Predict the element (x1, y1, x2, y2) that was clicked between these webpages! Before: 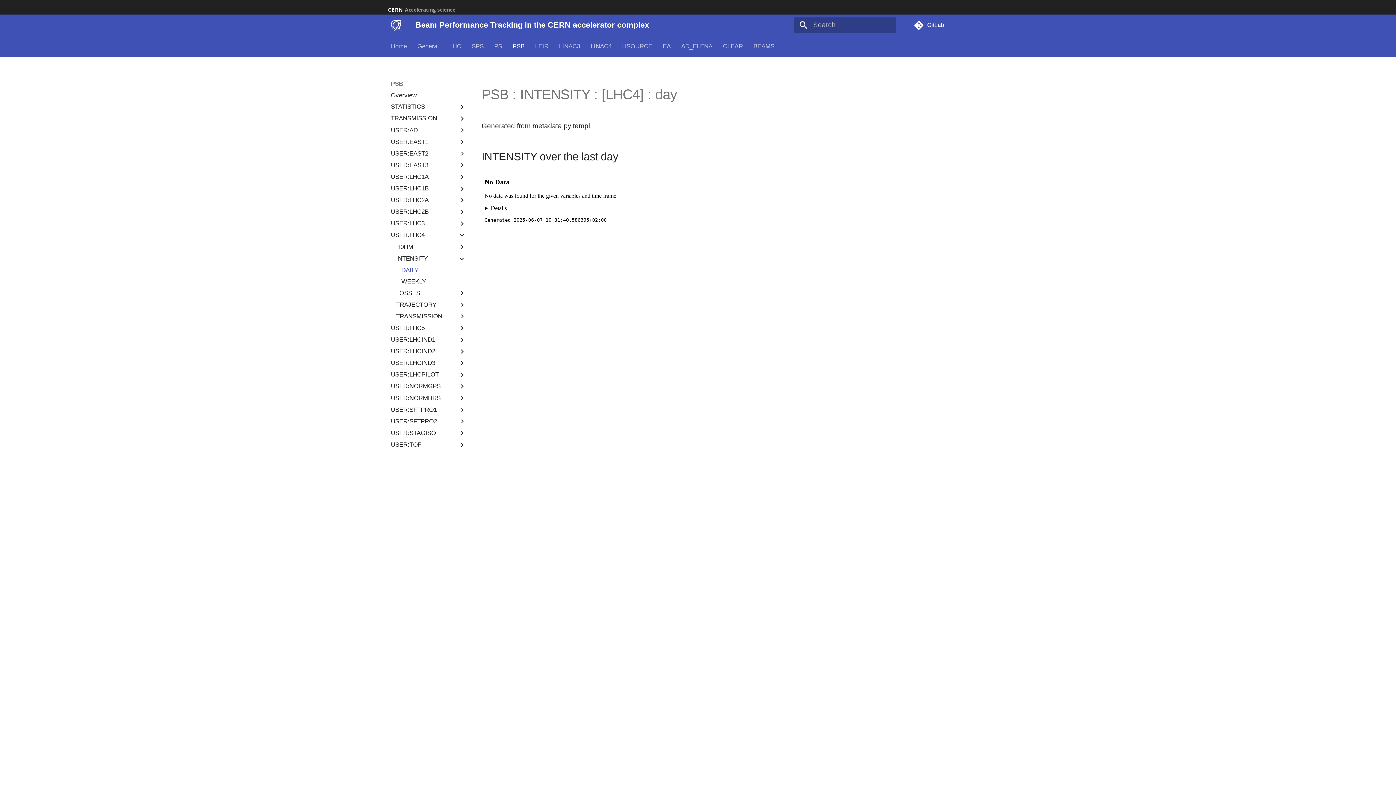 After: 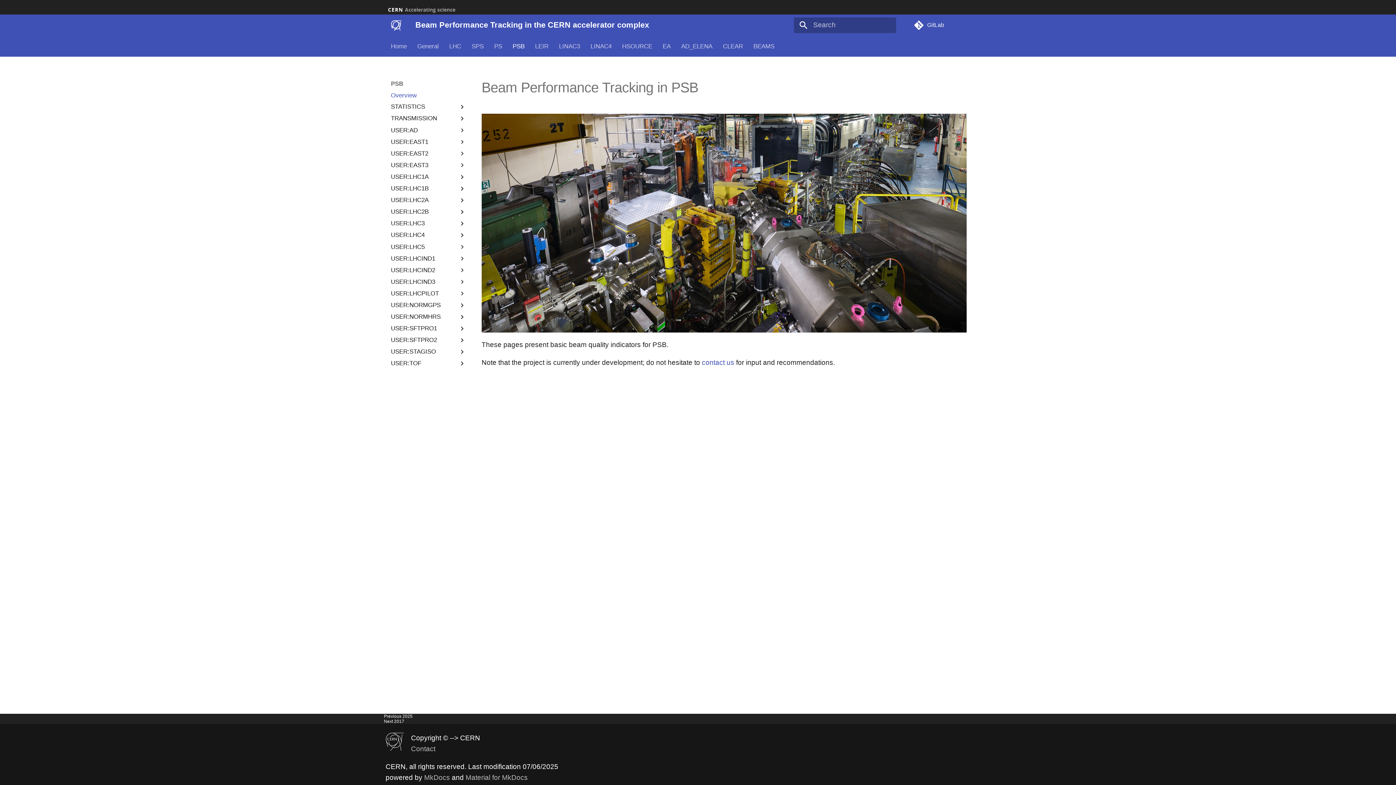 Action: label: PSB bbox: (512, 42, 524, 50)